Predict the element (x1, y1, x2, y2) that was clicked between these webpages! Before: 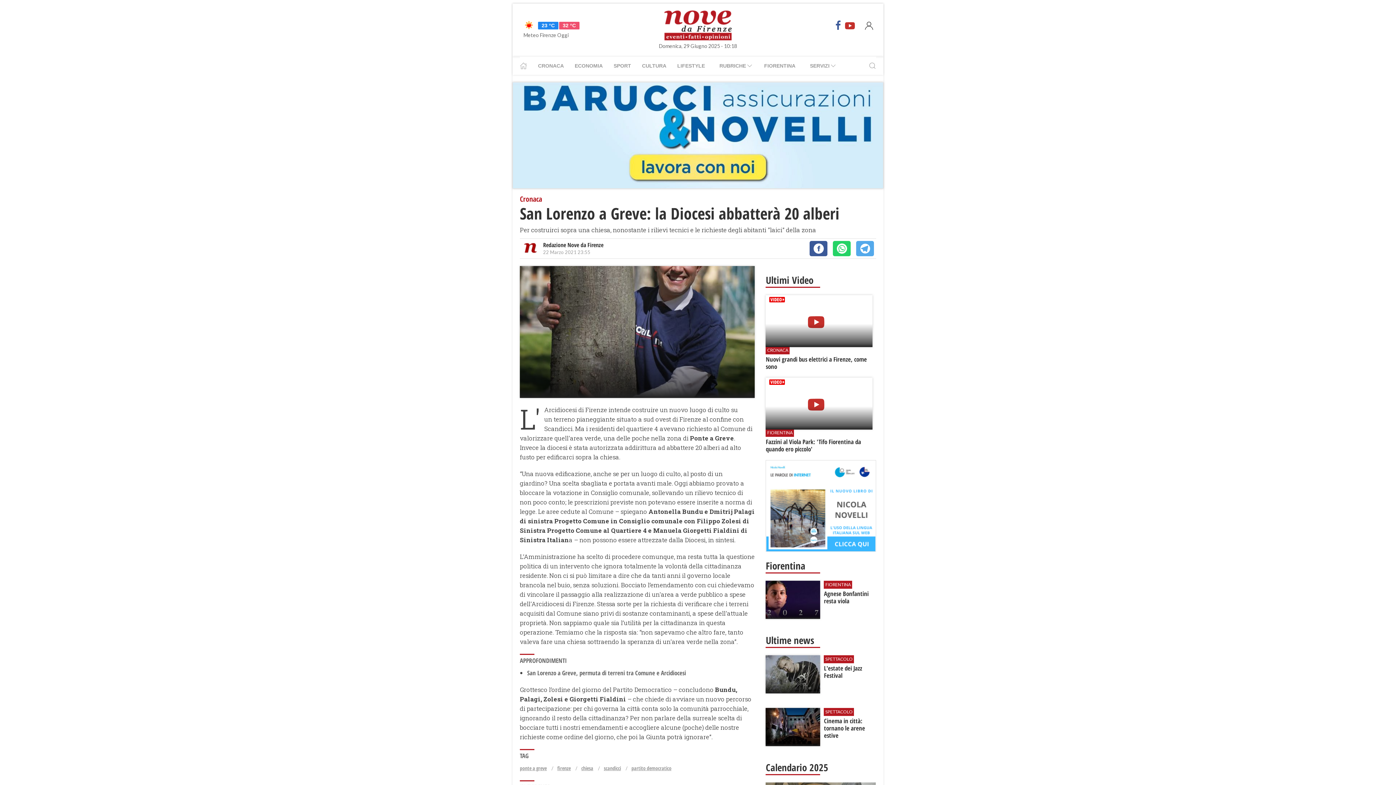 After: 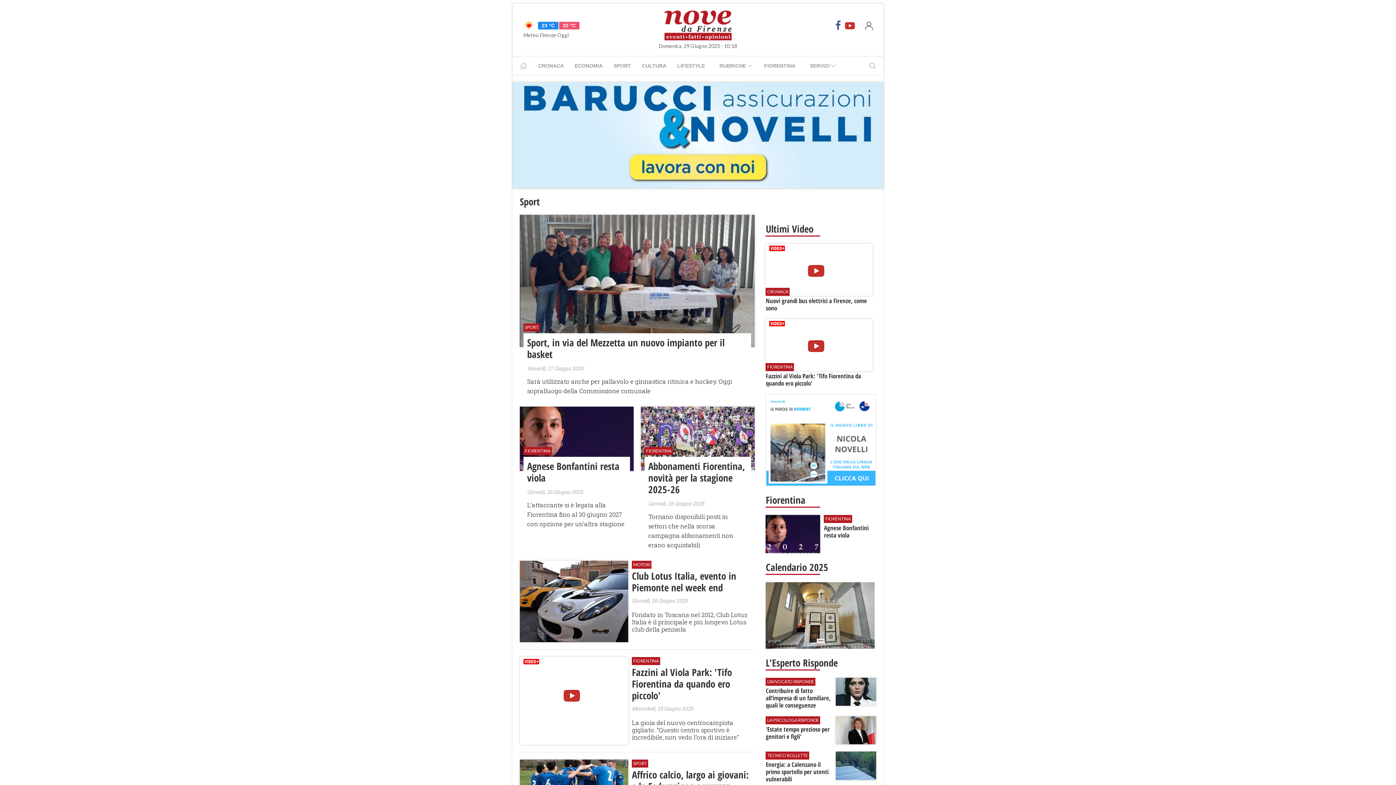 Action: label: SPORT bbox: (608, 56, 636, 74)